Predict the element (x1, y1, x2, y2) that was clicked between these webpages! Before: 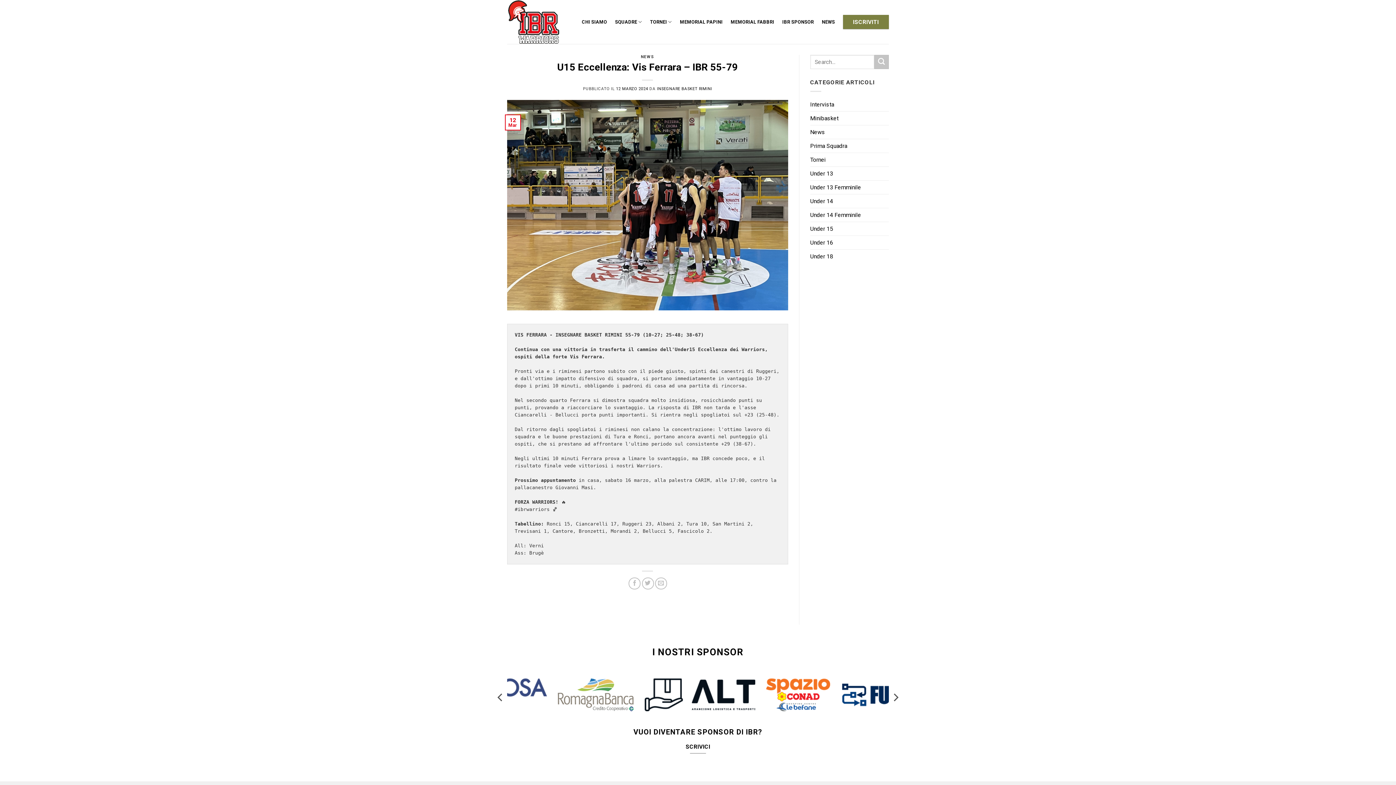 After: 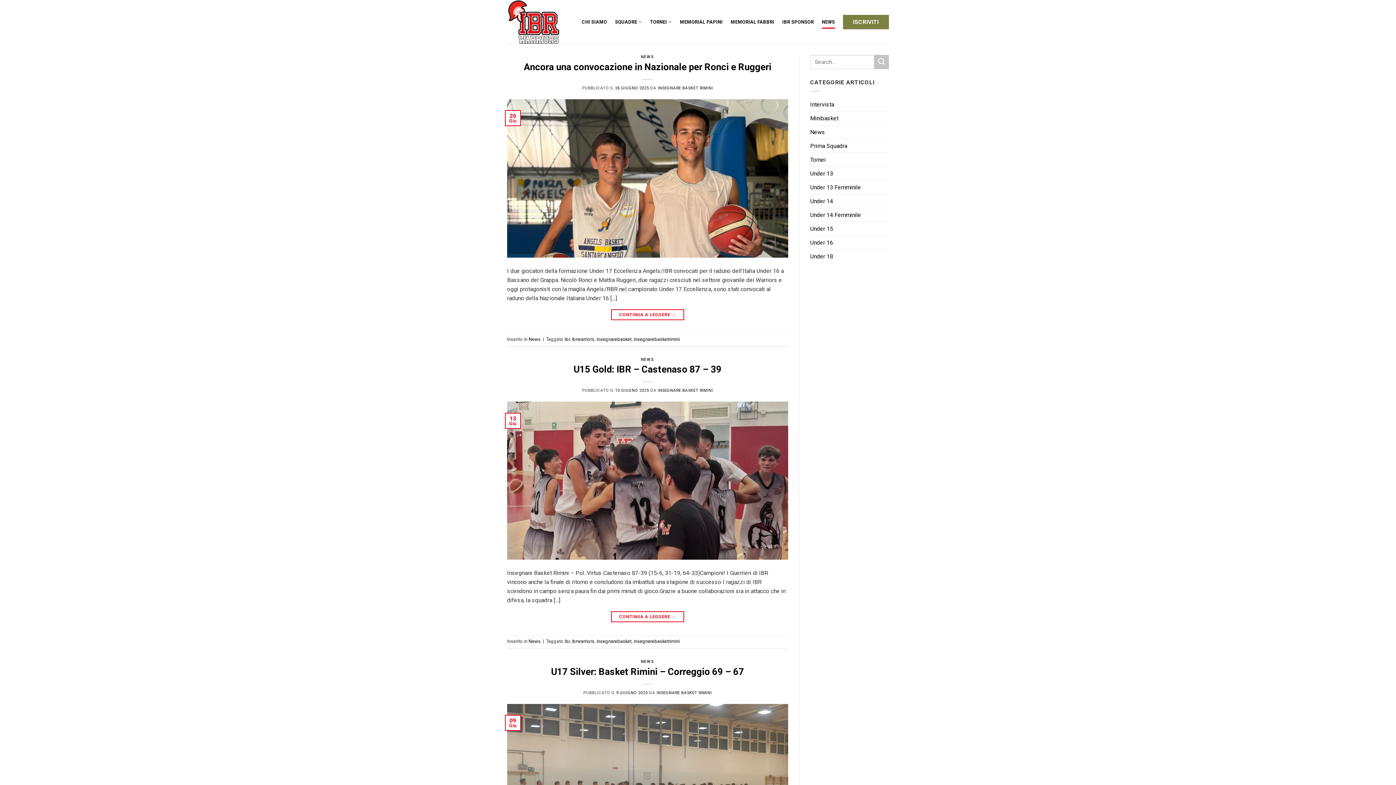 Action: label: NEWS bbox: (822, 15, 835, 28)